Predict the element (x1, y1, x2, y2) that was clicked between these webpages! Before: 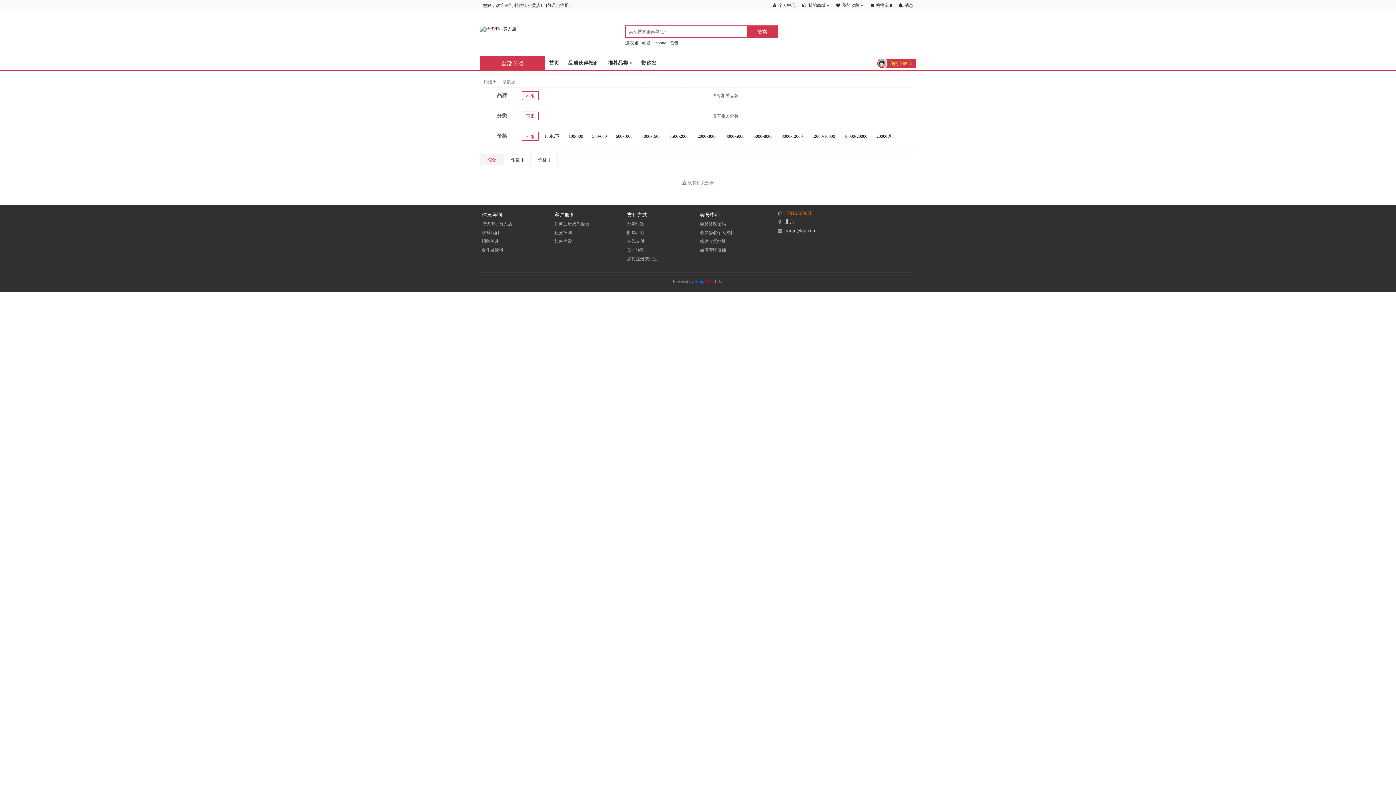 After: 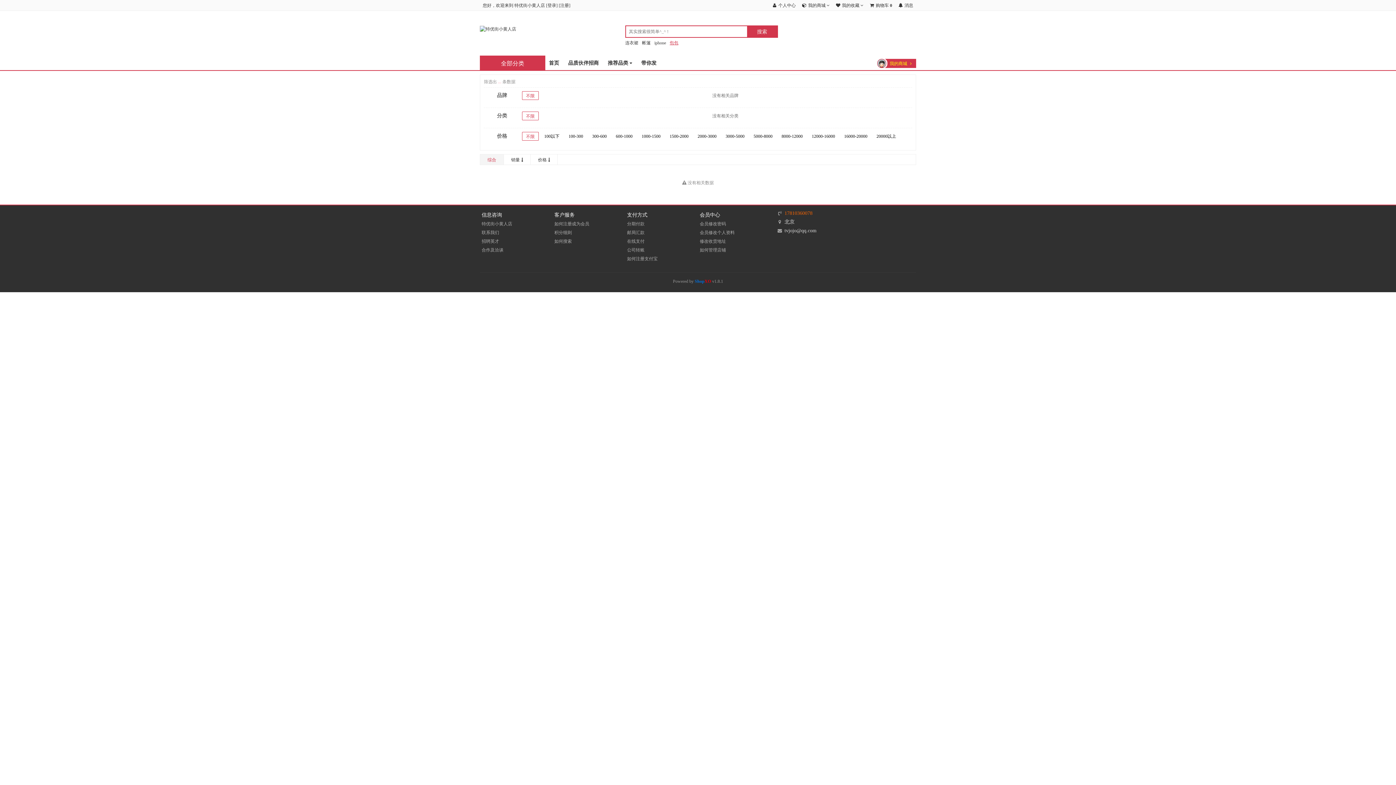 Action: label: 包包 bbox: (669, 40, 678, 45)